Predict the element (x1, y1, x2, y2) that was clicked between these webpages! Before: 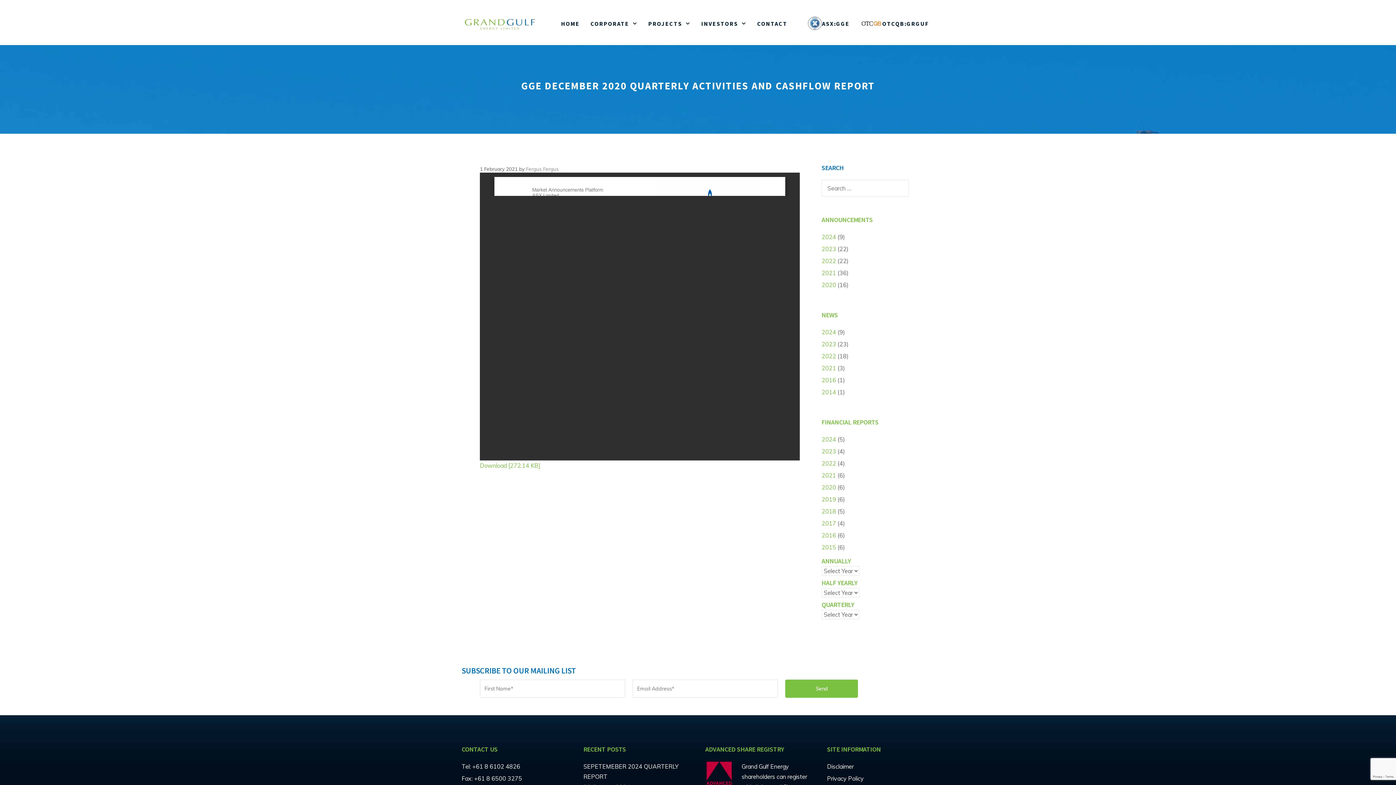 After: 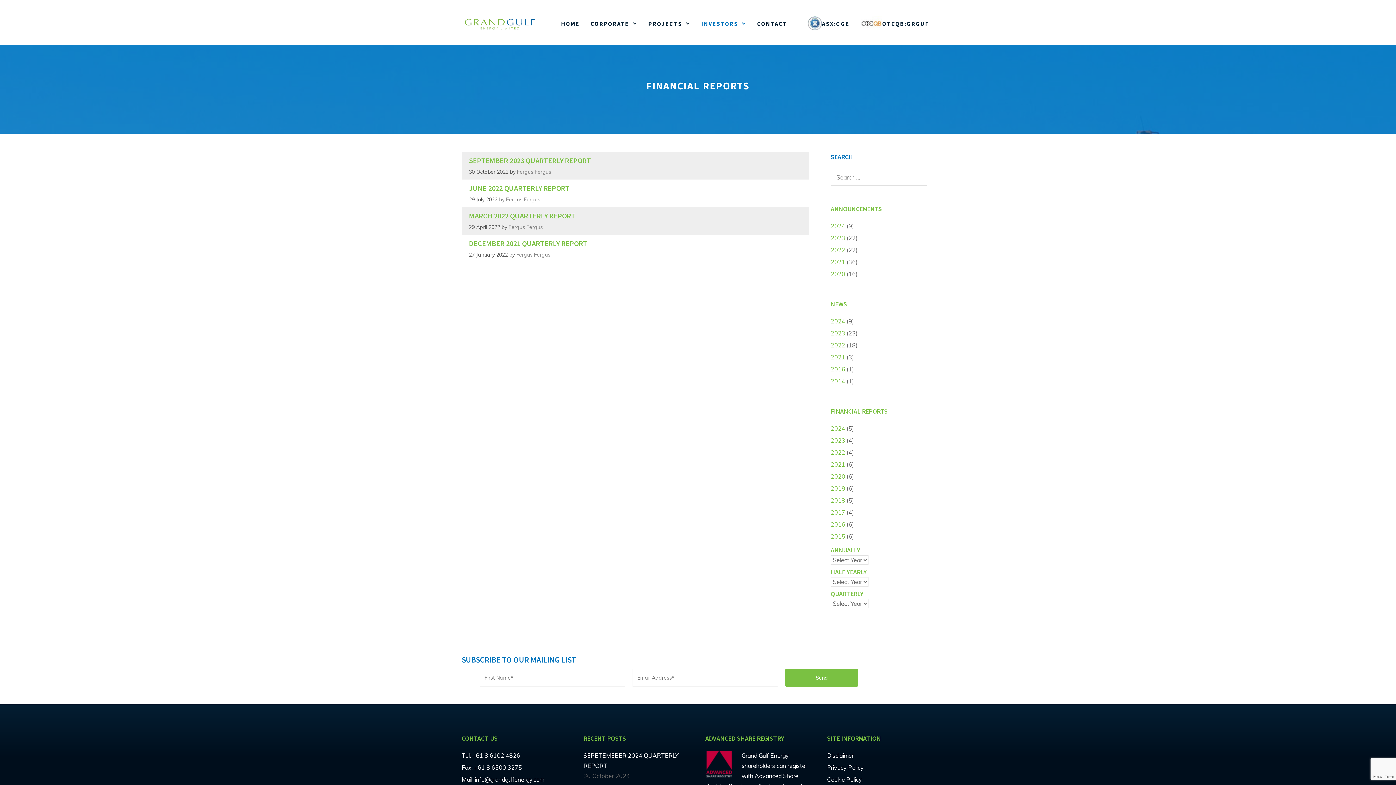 Action: label: 2022 bbox: (821, 460, 836, 467)